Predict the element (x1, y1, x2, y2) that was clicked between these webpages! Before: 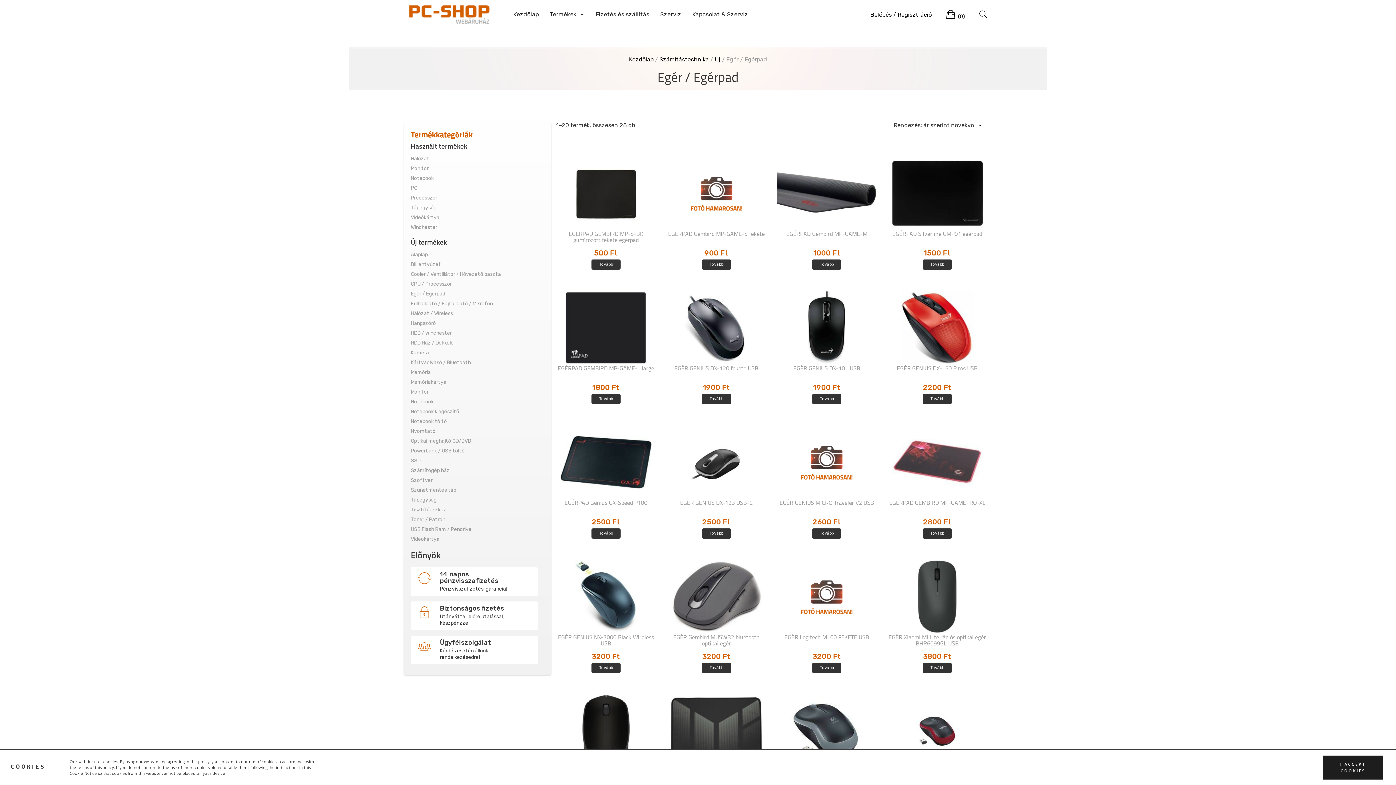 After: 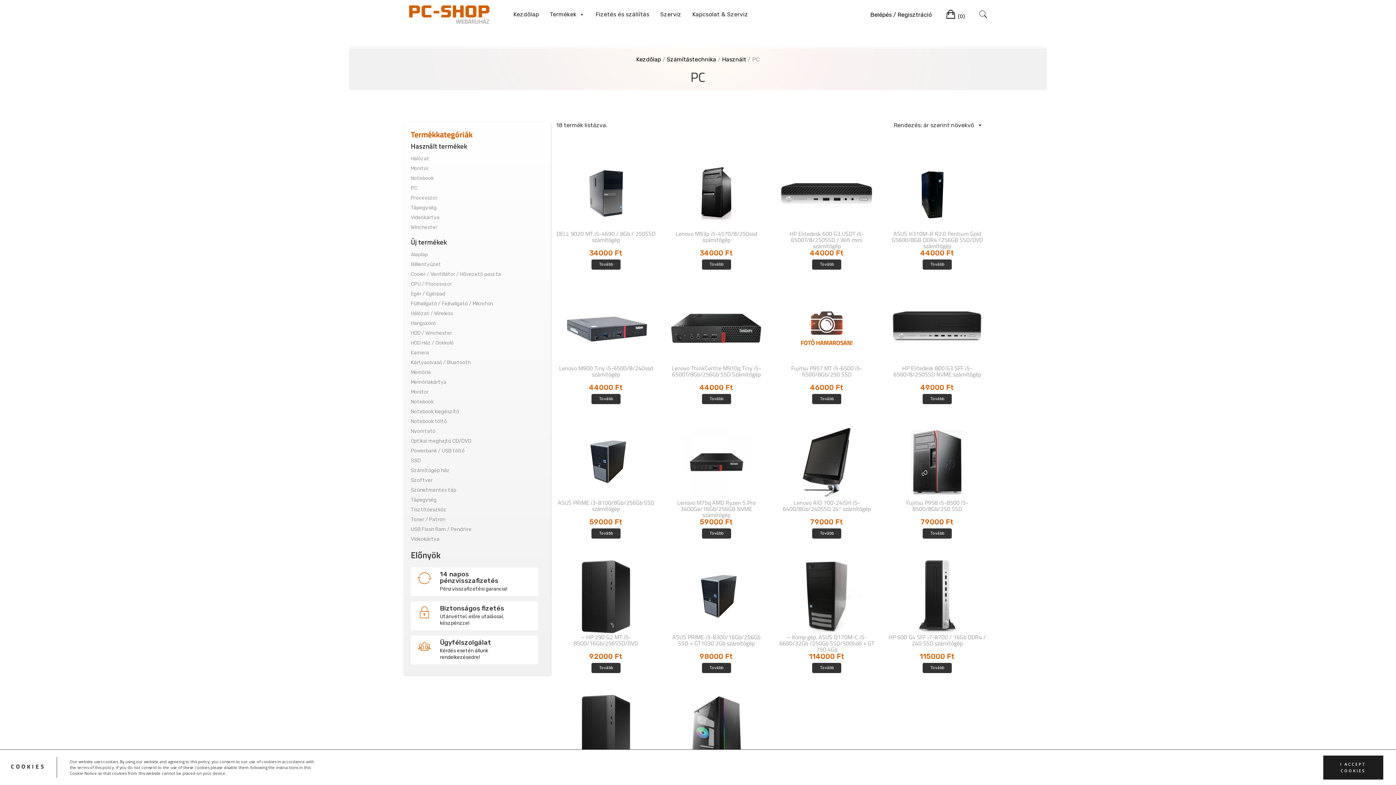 Action: label: PC bbox: (410, 185, 417, 191)